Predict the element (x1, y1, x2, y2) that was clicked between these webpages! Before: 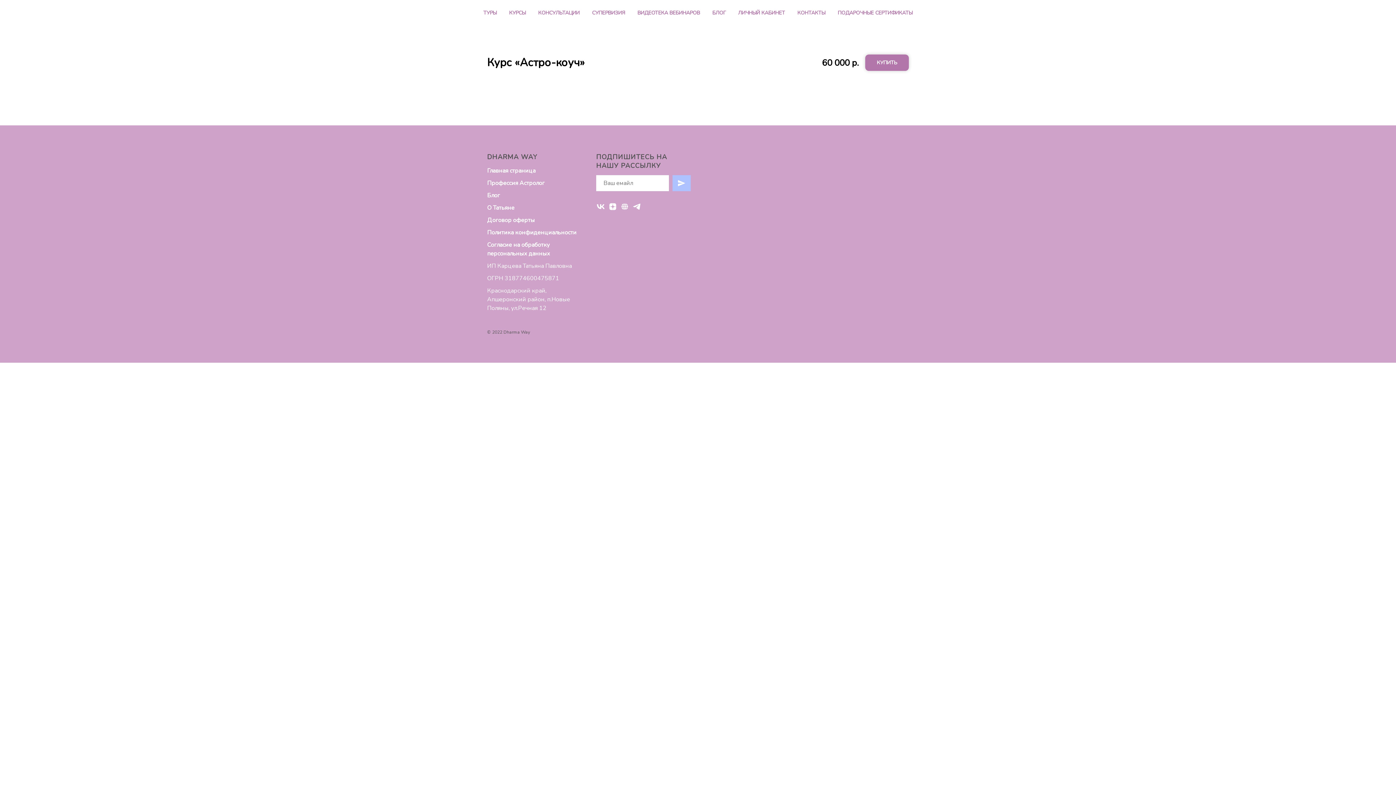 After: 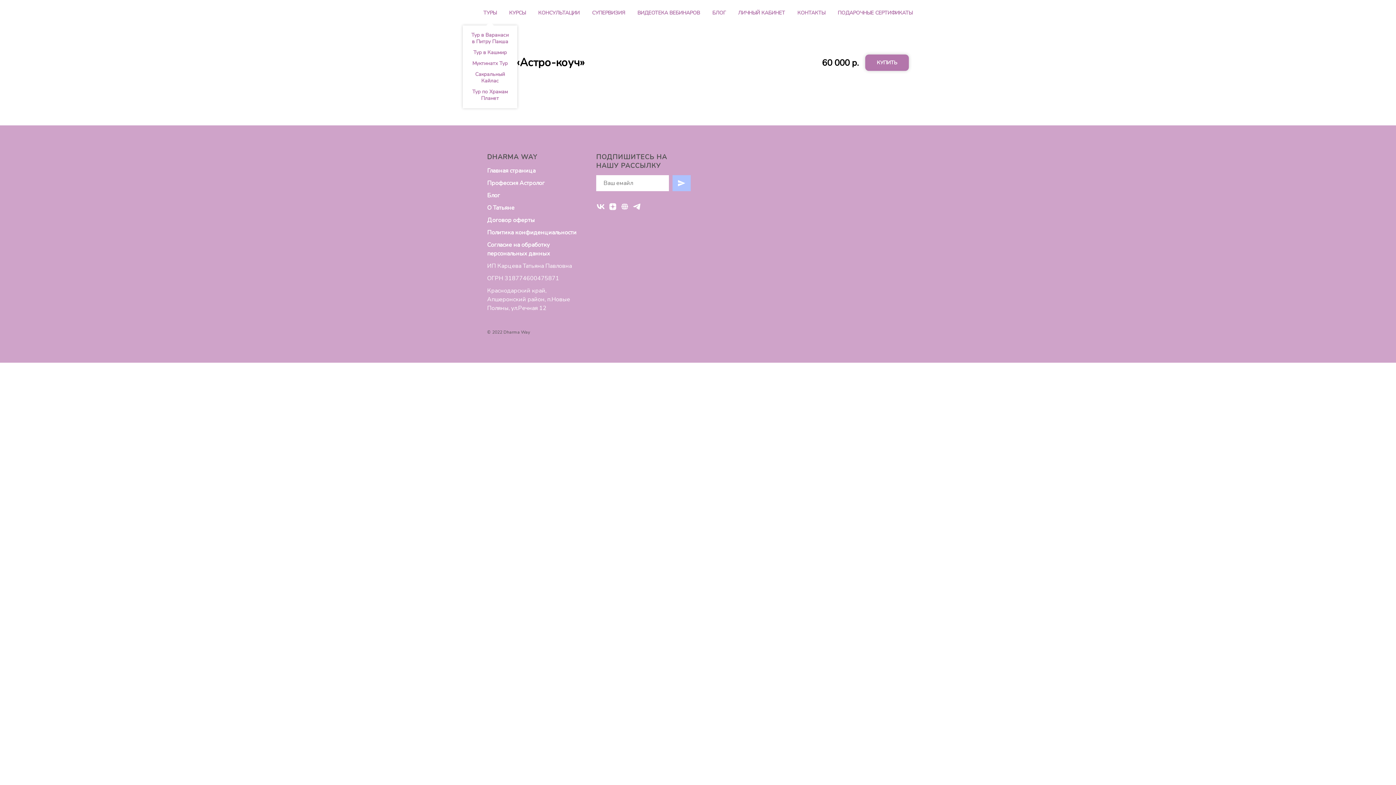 Action: bbox: (483, 9, 496, 16) label: ТУРЫ